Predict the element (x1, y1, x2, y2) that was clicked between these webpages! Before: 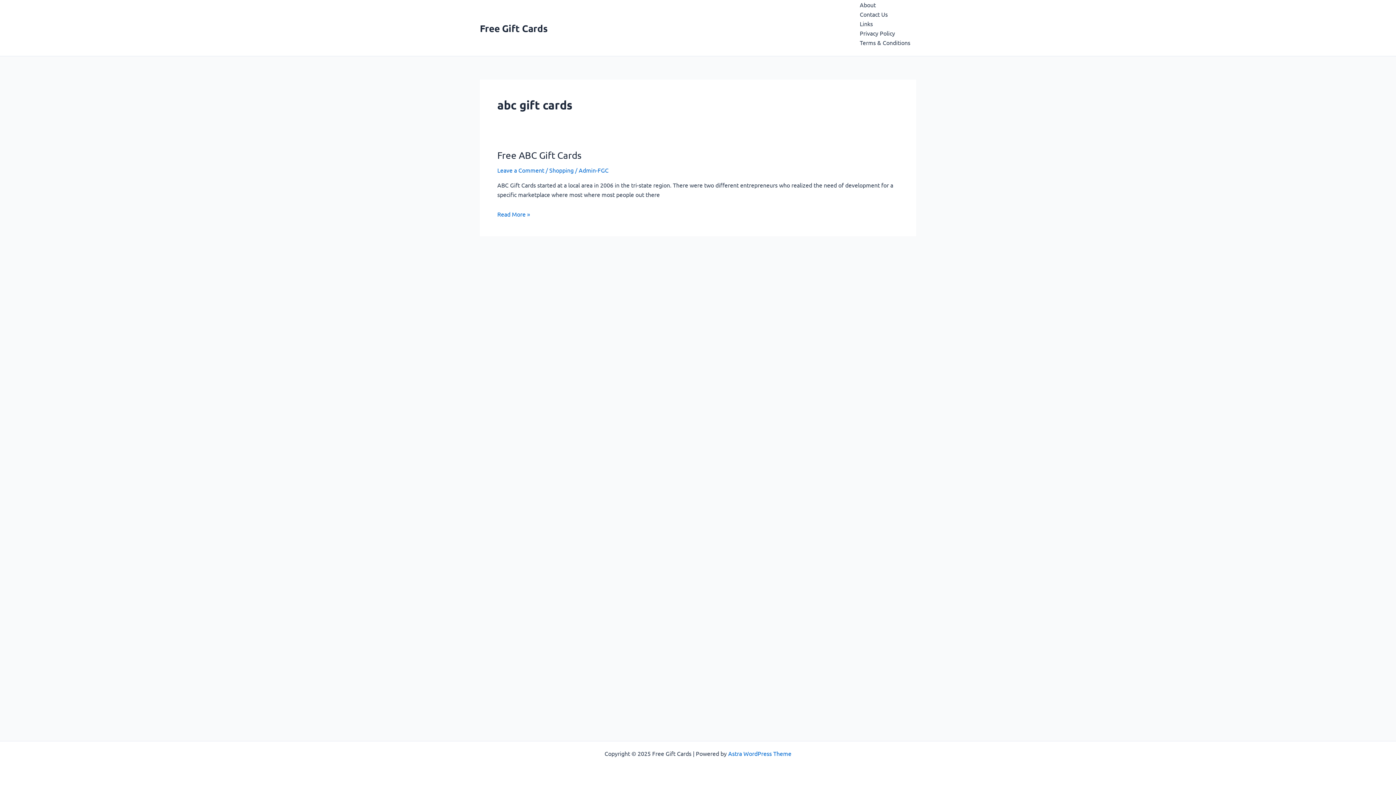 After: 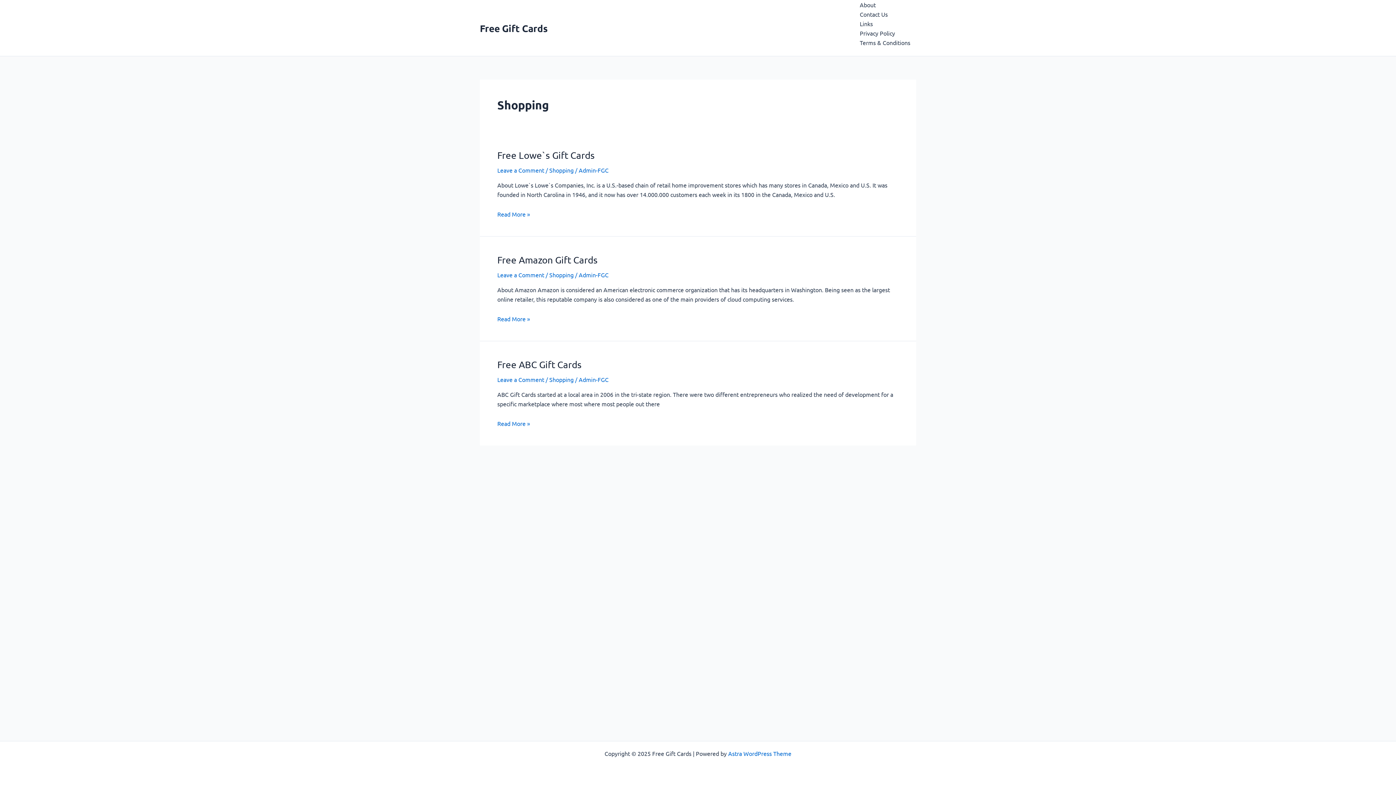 Action: label: Shopping bbox: (549, 166, 573, 173)